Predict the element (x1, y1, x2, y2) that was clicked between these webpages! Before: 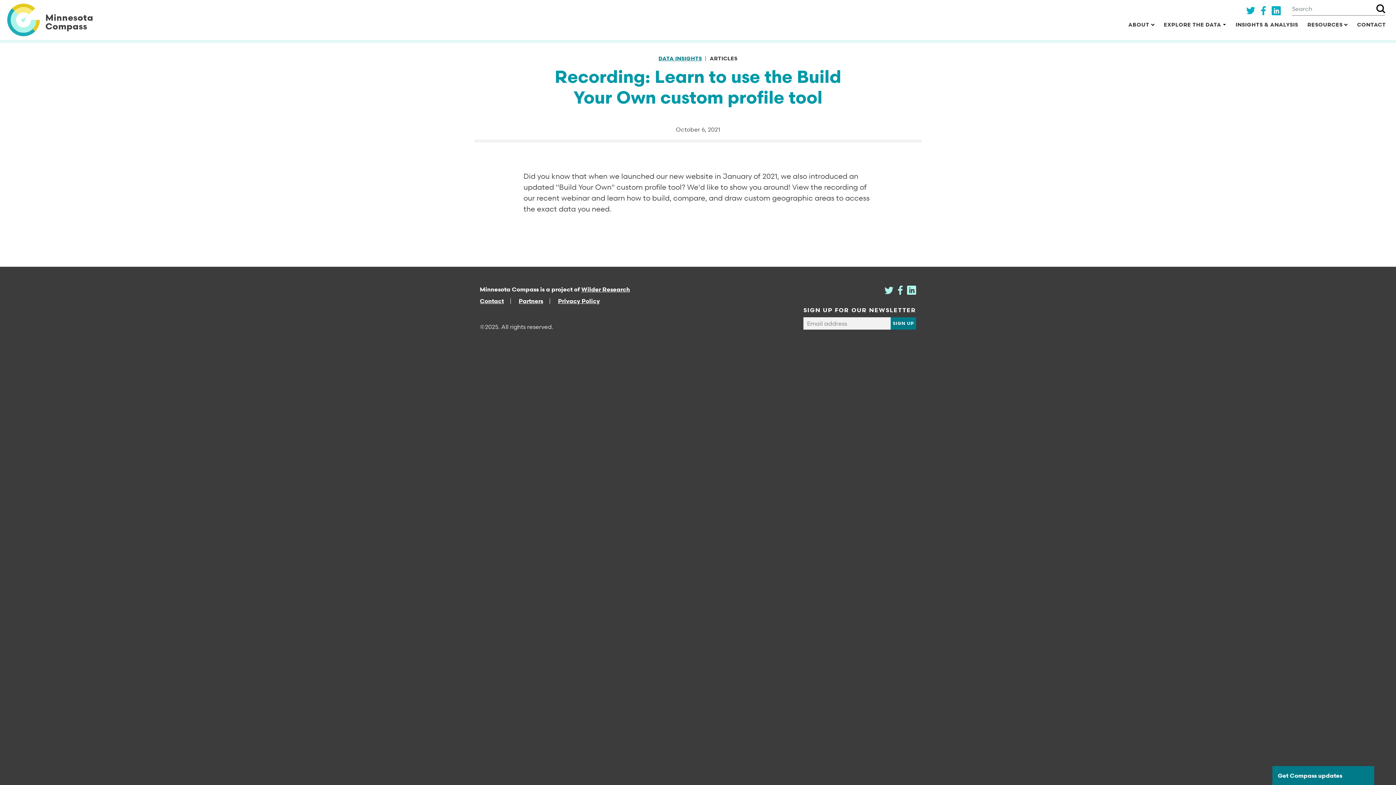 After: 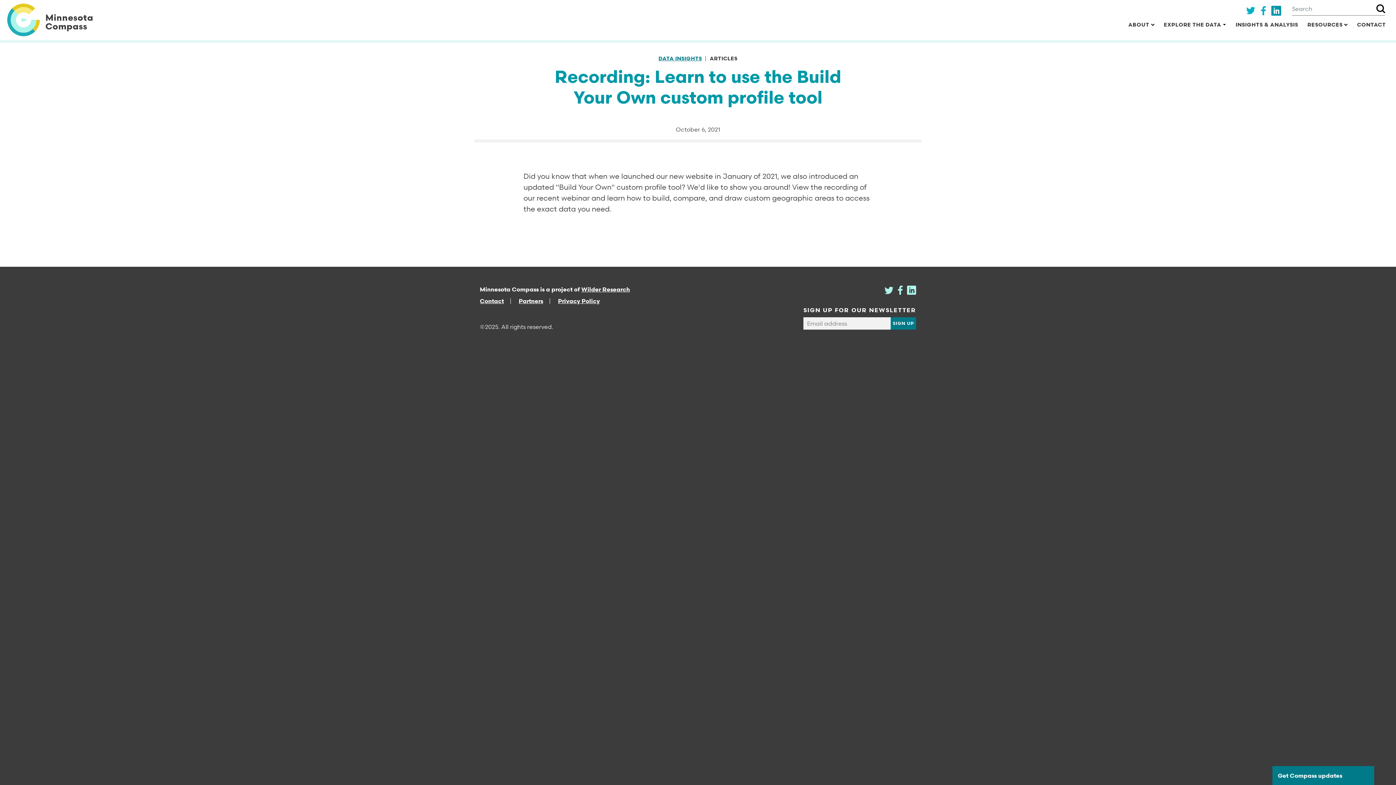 Action: bbox: (1272, 6, 1281, 13)